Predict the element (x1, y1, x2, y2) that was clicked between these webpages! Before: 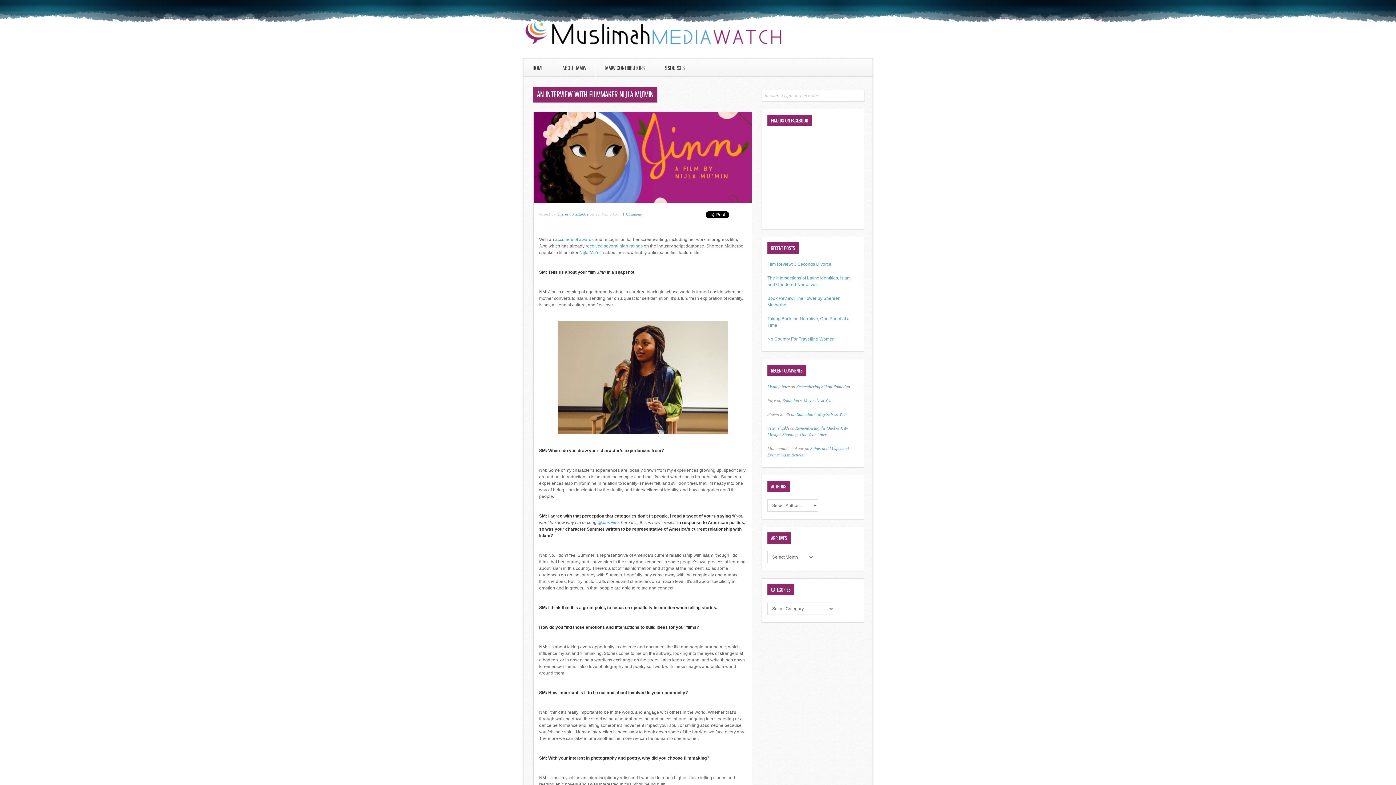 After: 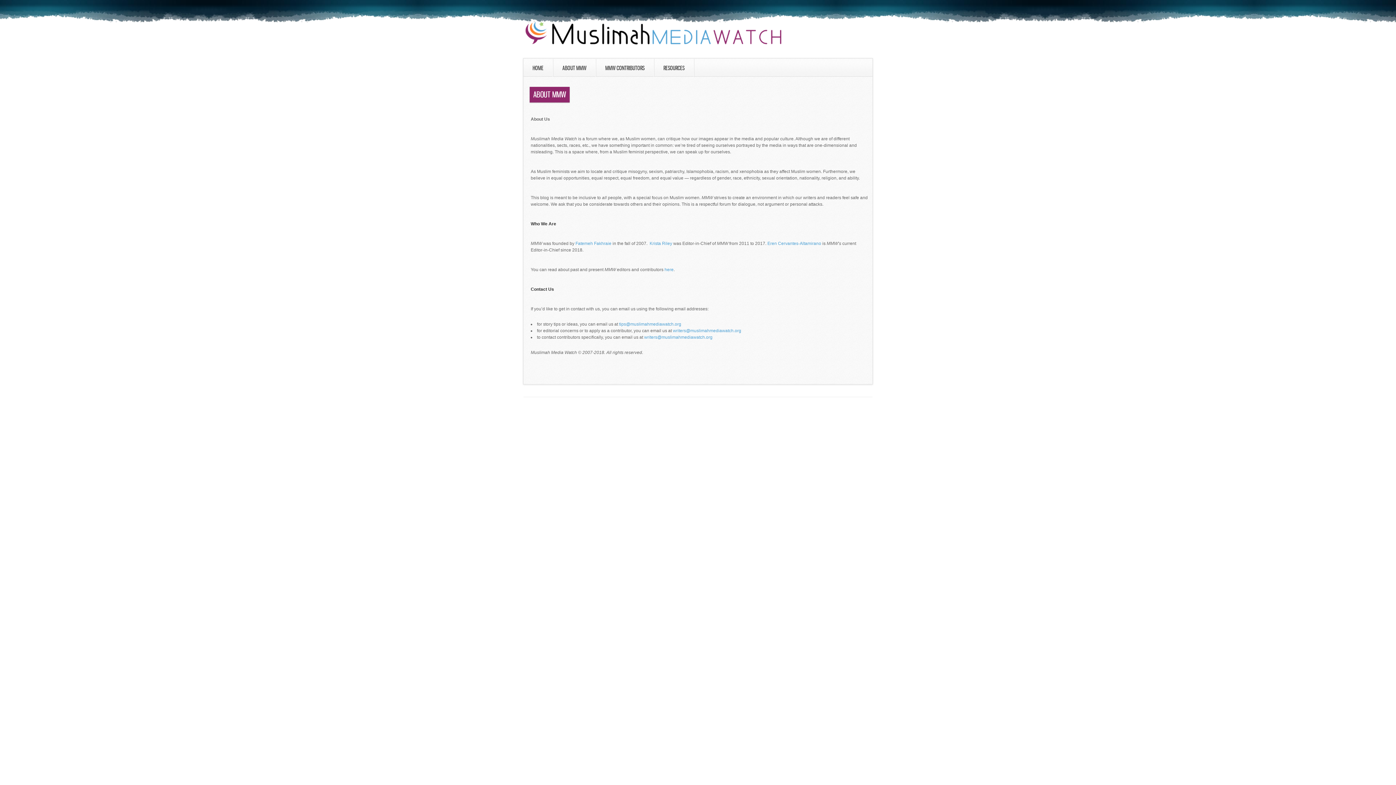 Action: bbox: (553, 58, 596, 76) label: ABOUT MMW